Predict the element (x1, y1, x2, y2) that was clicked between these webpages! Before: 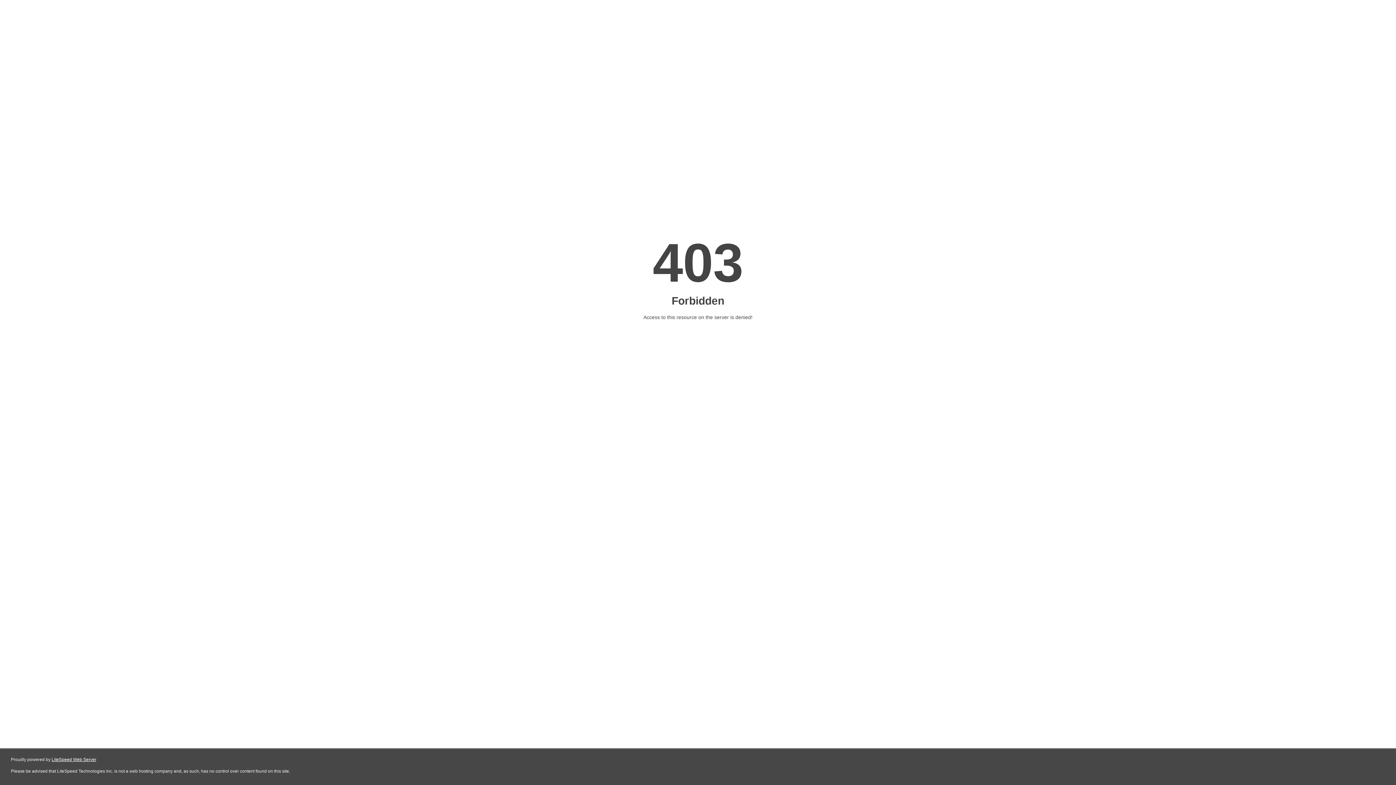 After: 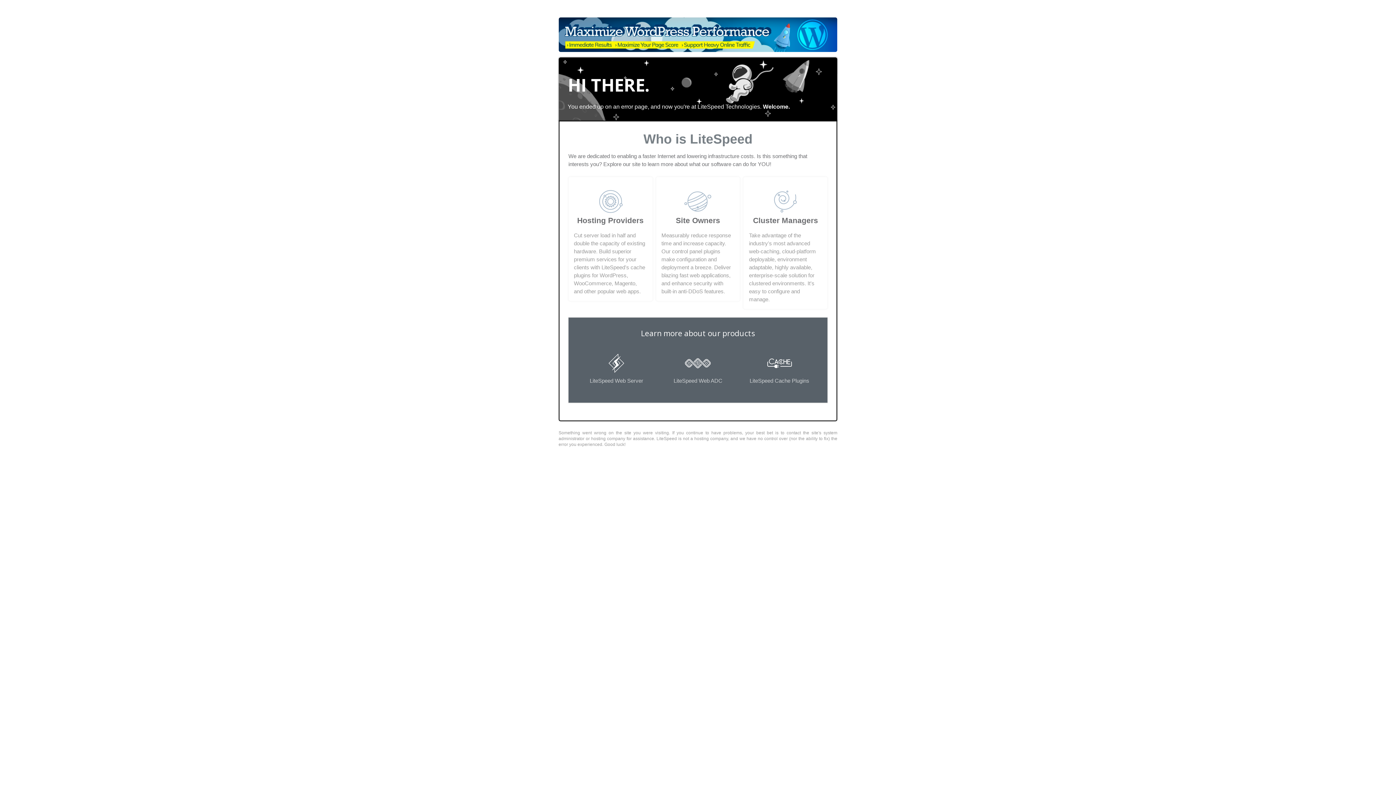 Action: bbox: (51, 757, 96, 762) label: LiteSpeed Web Server